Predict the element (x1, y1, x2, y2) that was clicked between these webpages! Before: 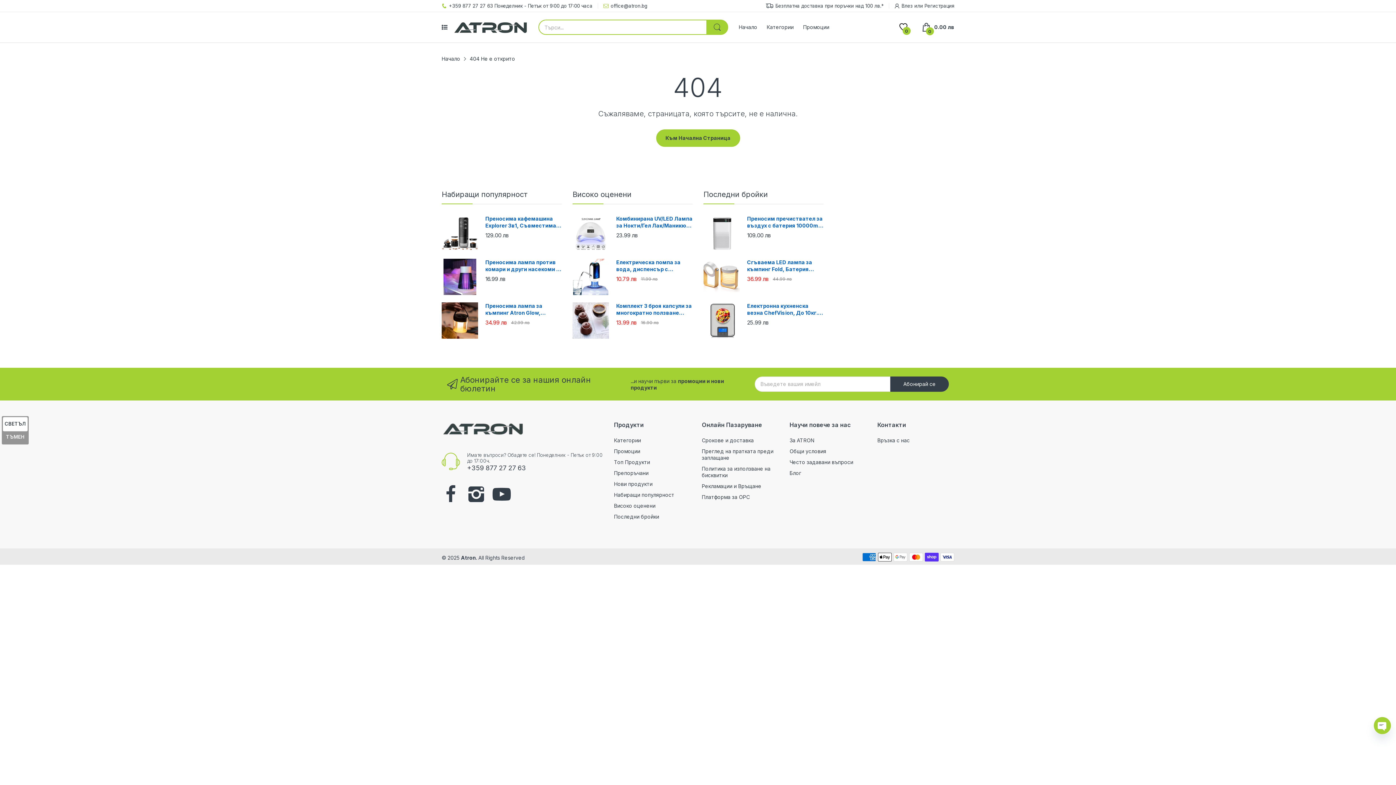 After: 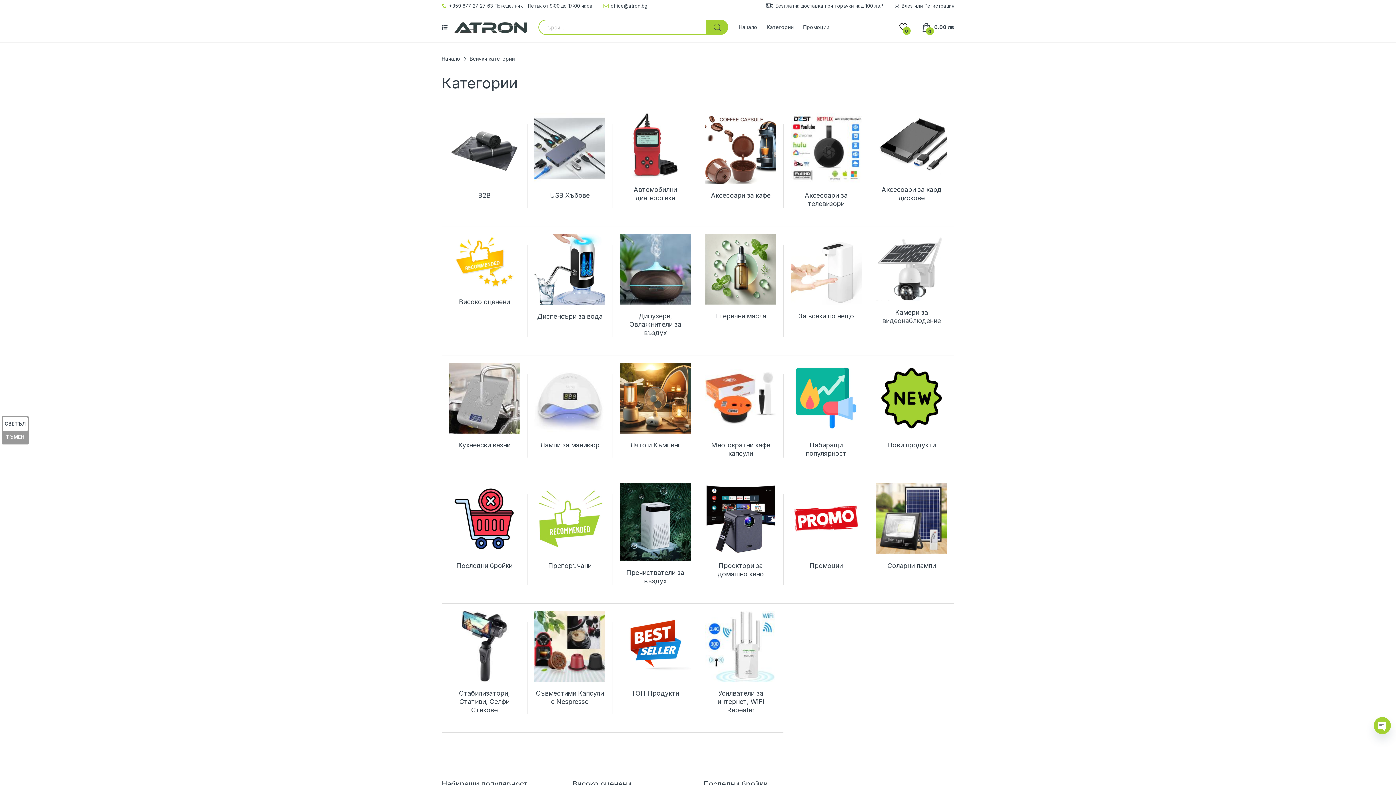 Action: label: Категории bbox: (614, 437, 641, 443)